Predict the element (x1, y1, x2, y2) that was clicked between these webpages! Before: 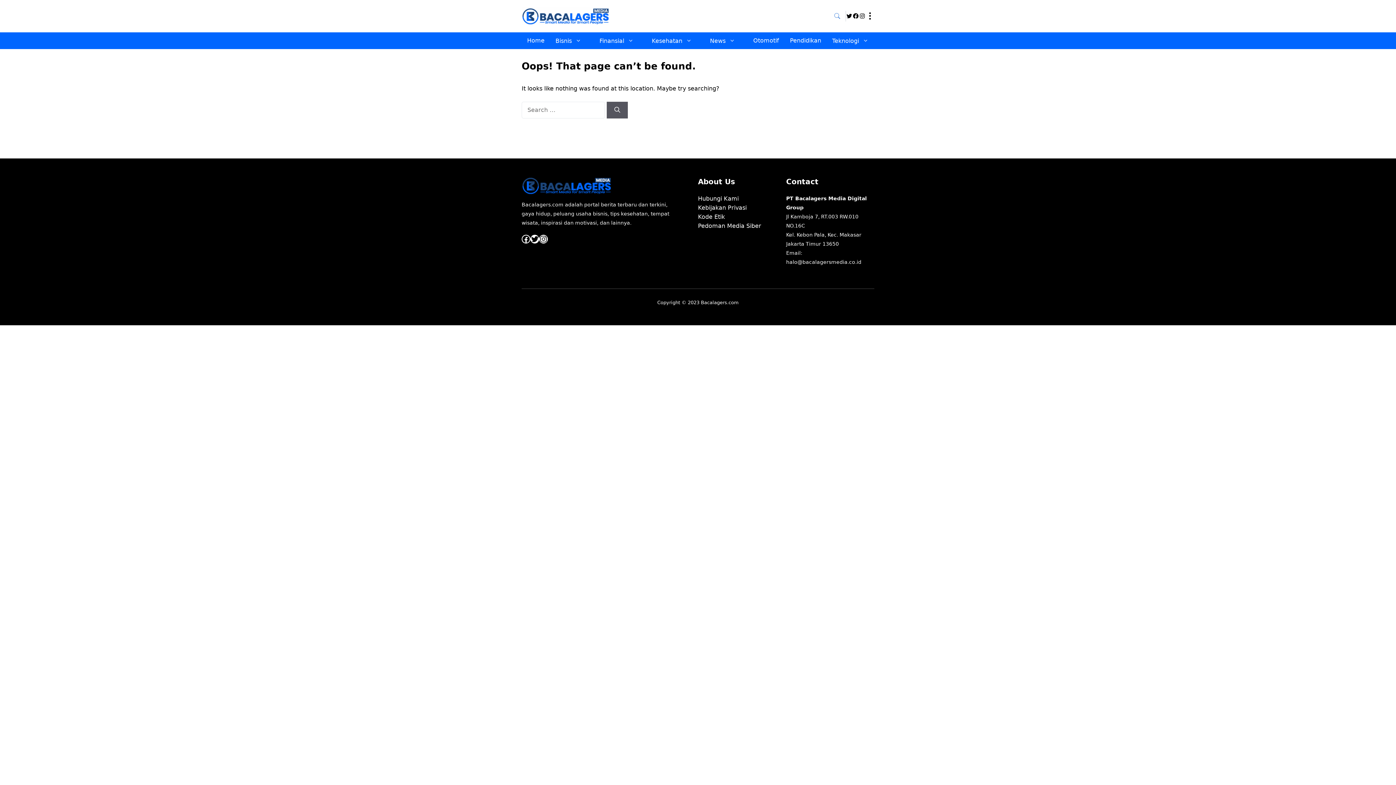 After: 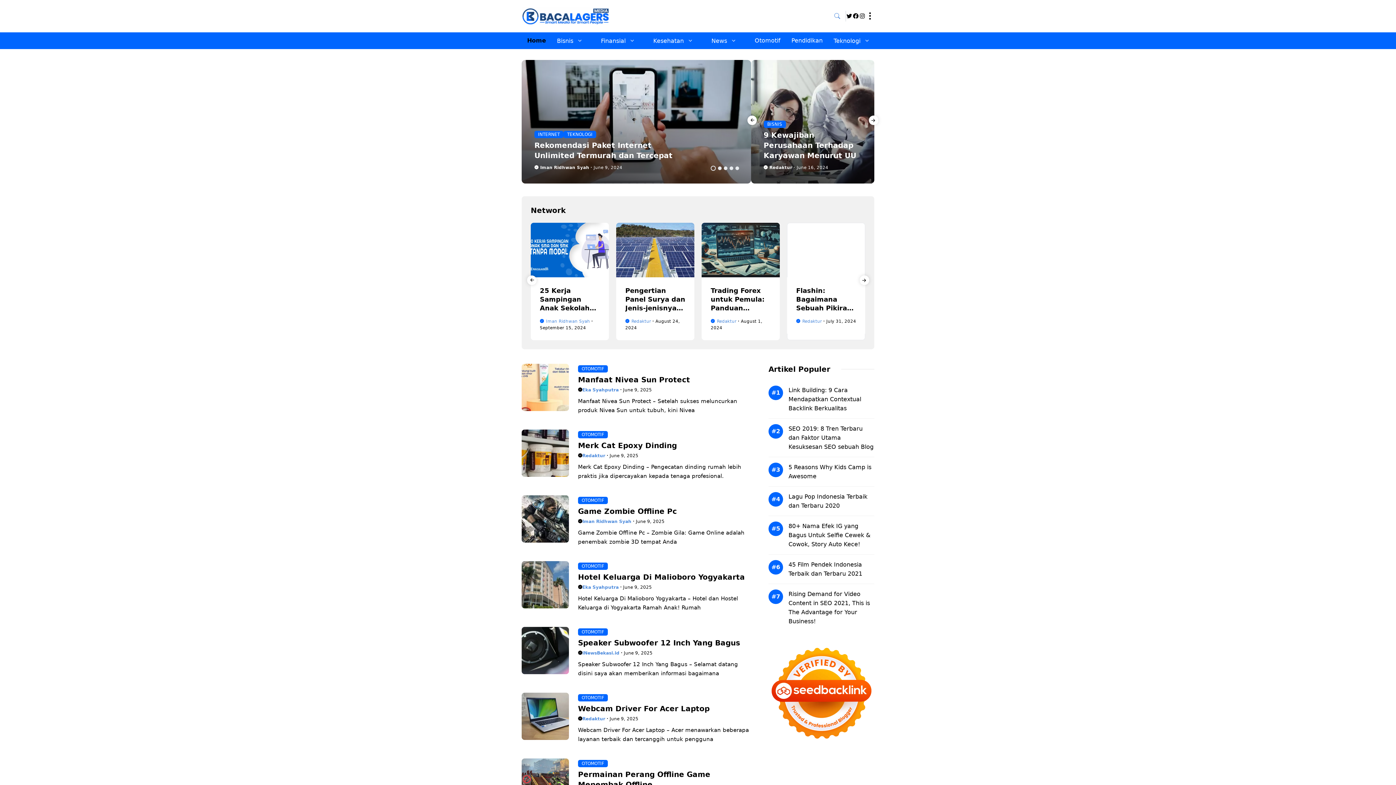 Action: label: Home bbox: (521, 32, 550, 48)